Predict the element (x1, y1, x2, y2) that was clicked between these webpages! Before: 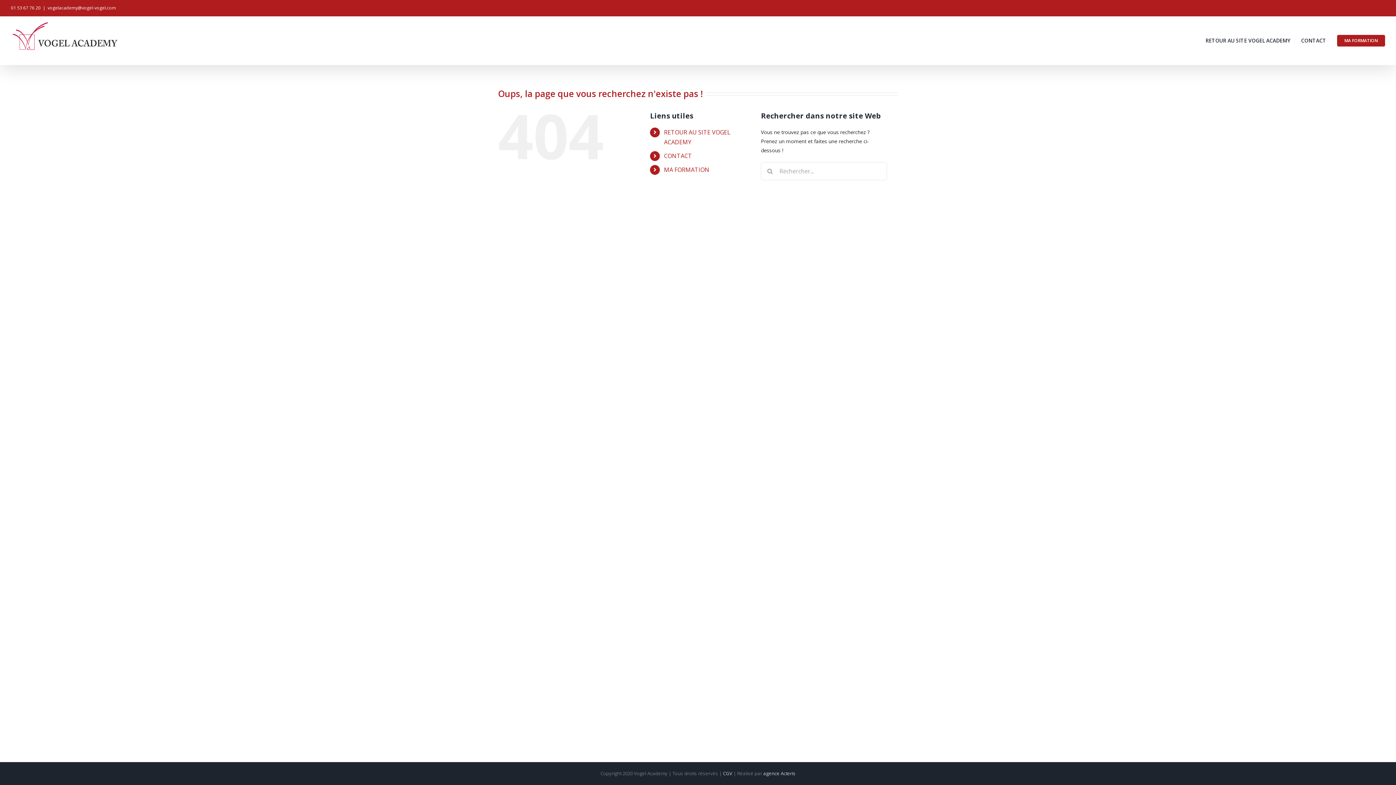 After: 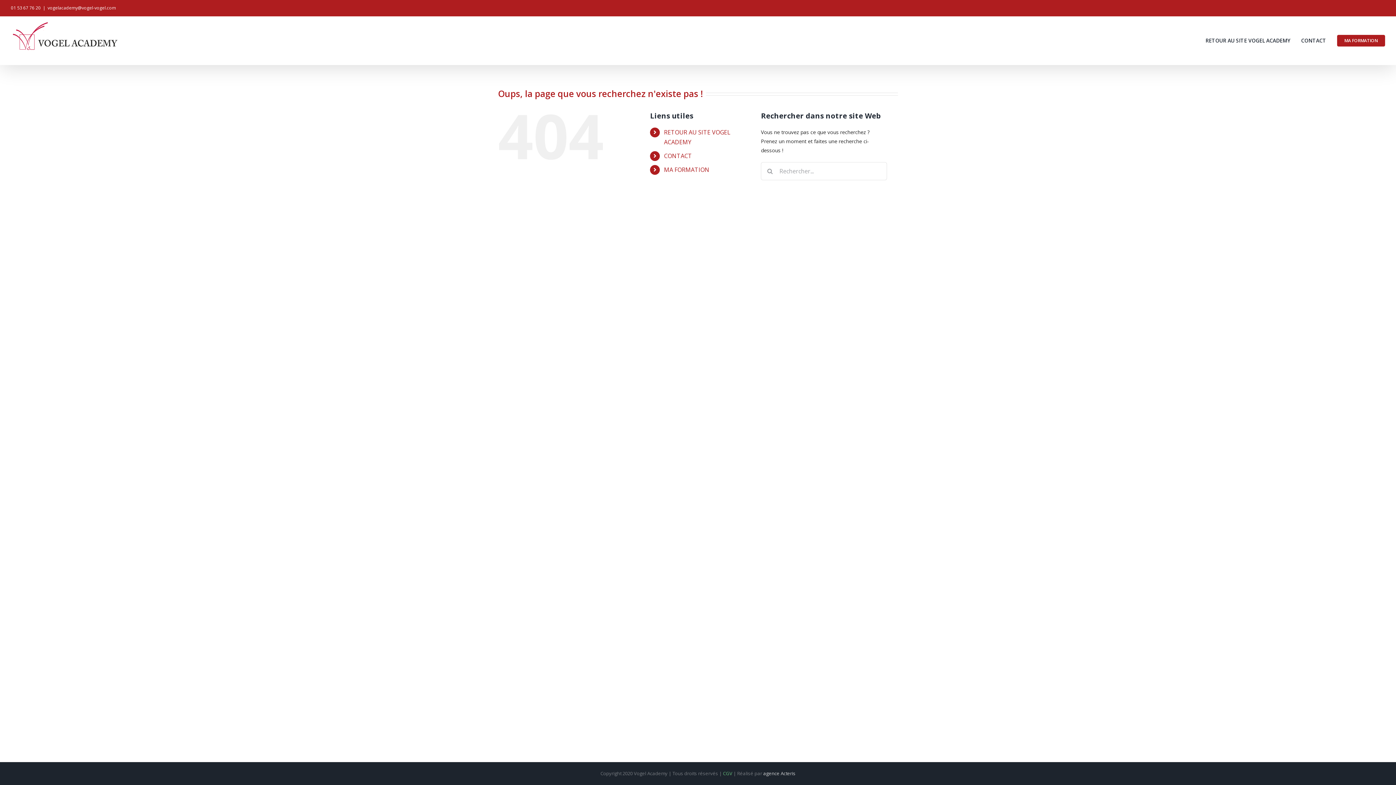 Action: bbox: (723, 770, 732, 777) label: CGV